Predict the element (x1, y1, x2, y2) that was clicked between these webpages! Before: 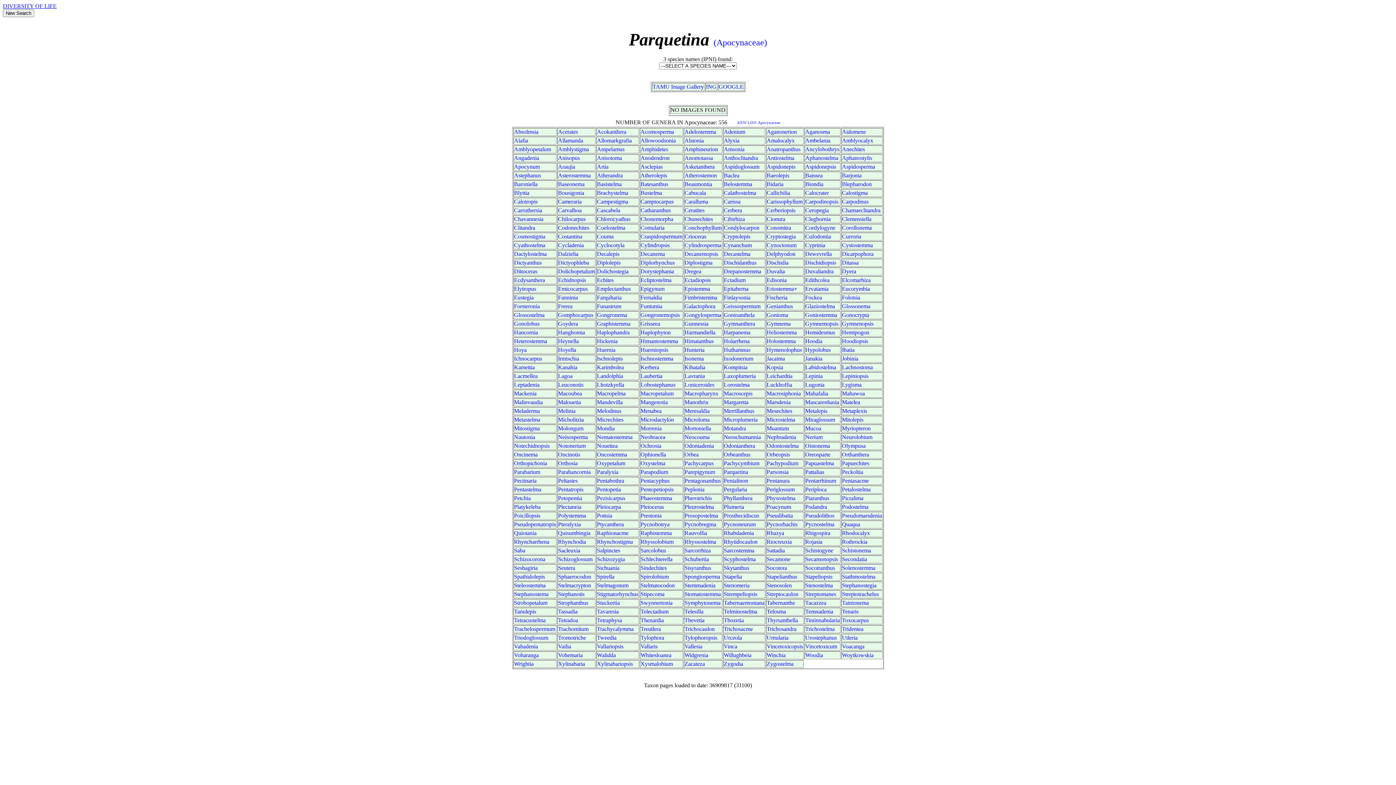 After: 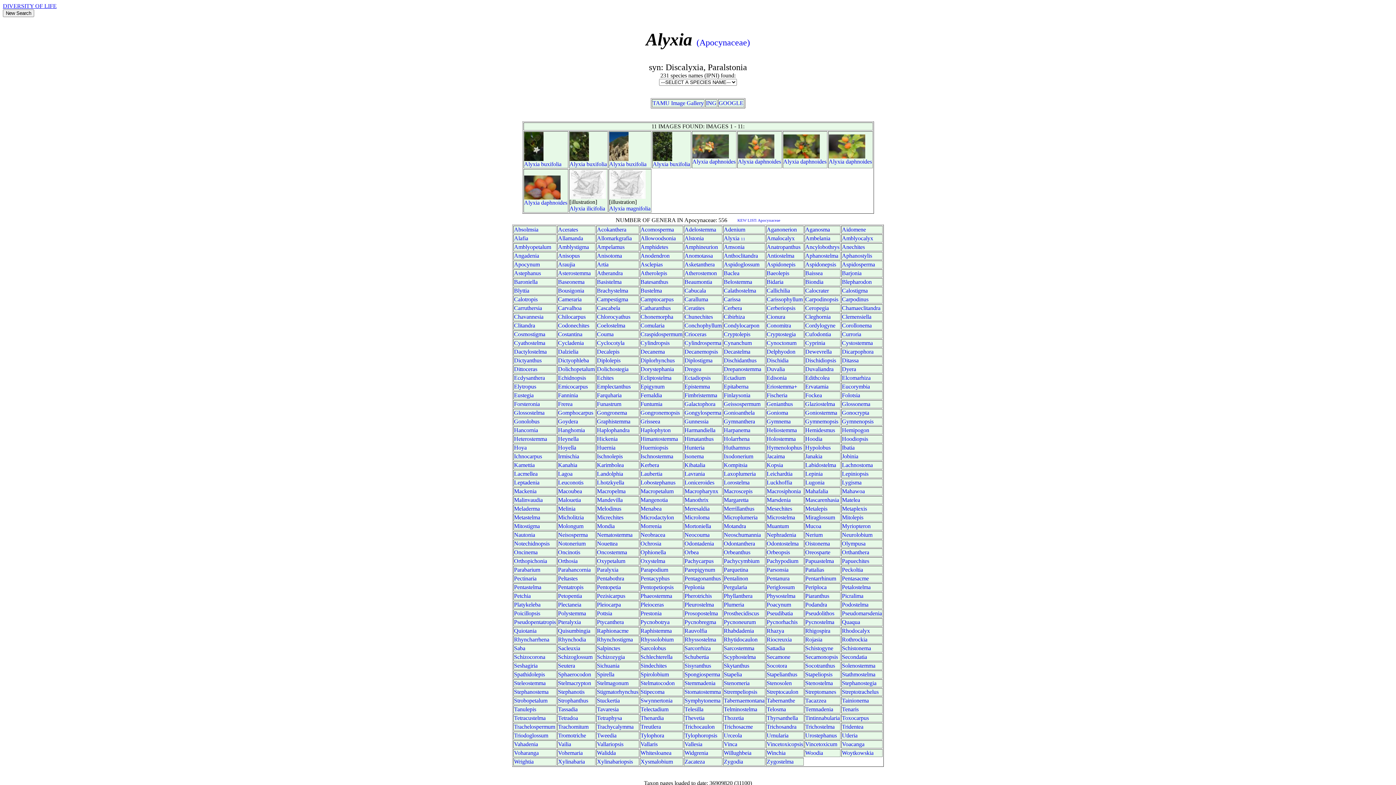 Action: bbox: (724, 137, 739, 143) label: Alyxia